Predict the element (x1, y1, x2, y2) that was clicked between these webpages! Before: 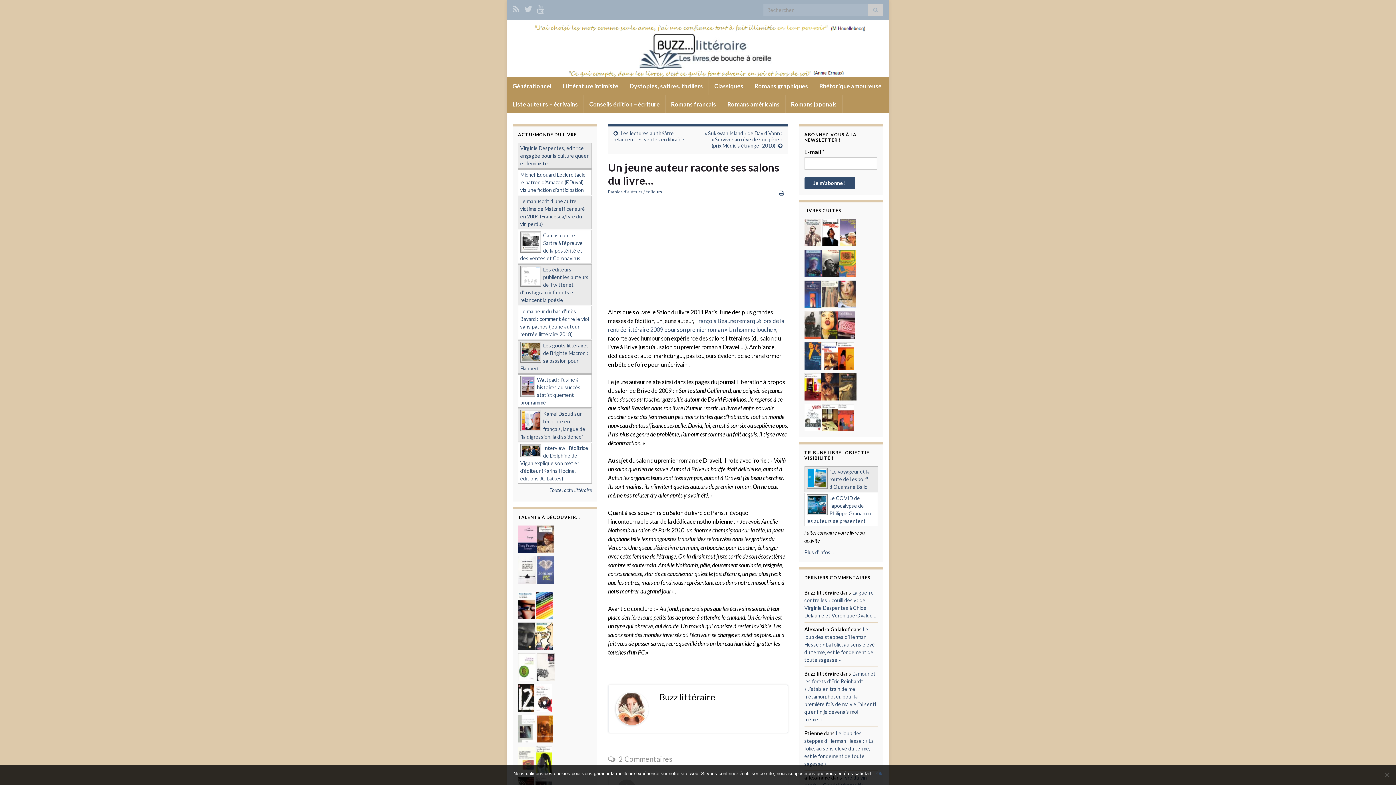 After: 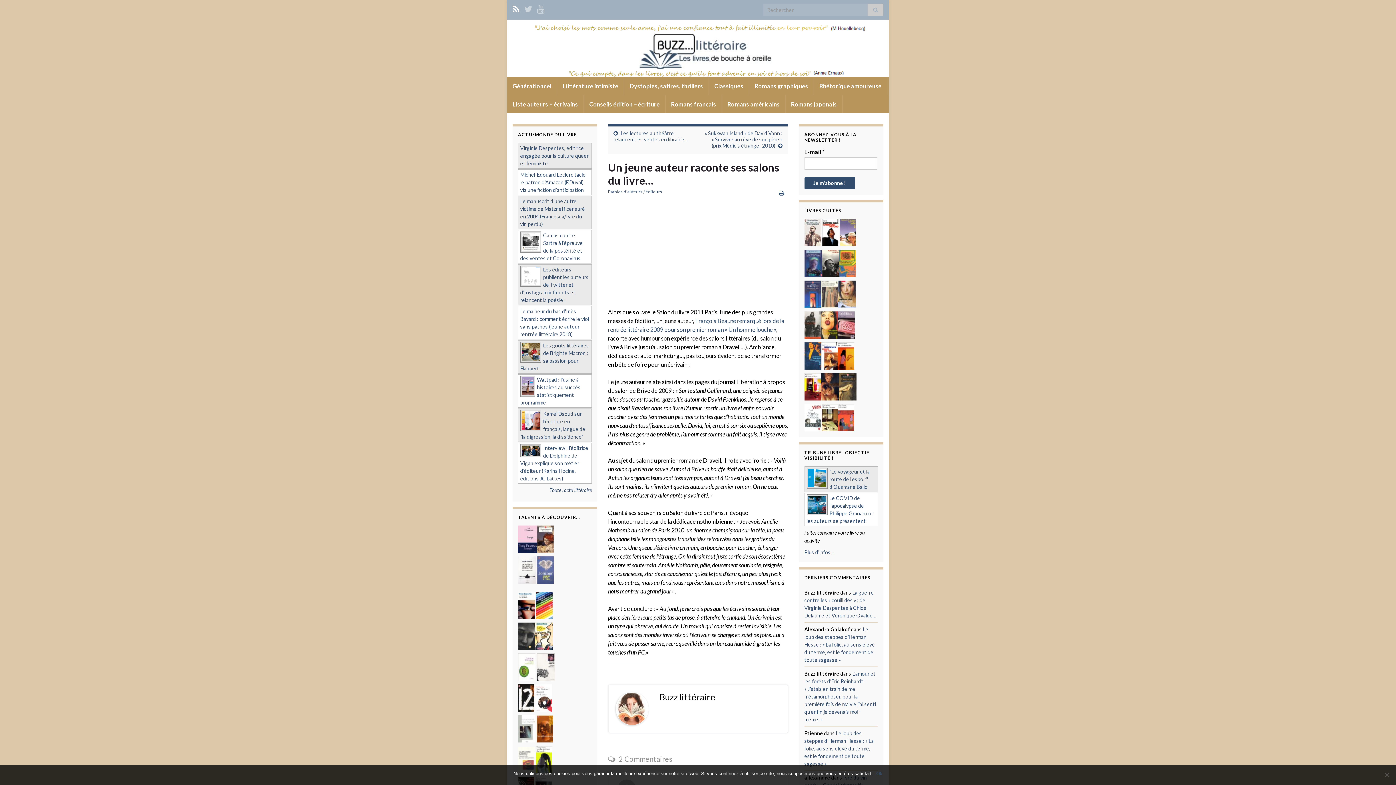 Action: bbox: (512, 2, 519, 13)